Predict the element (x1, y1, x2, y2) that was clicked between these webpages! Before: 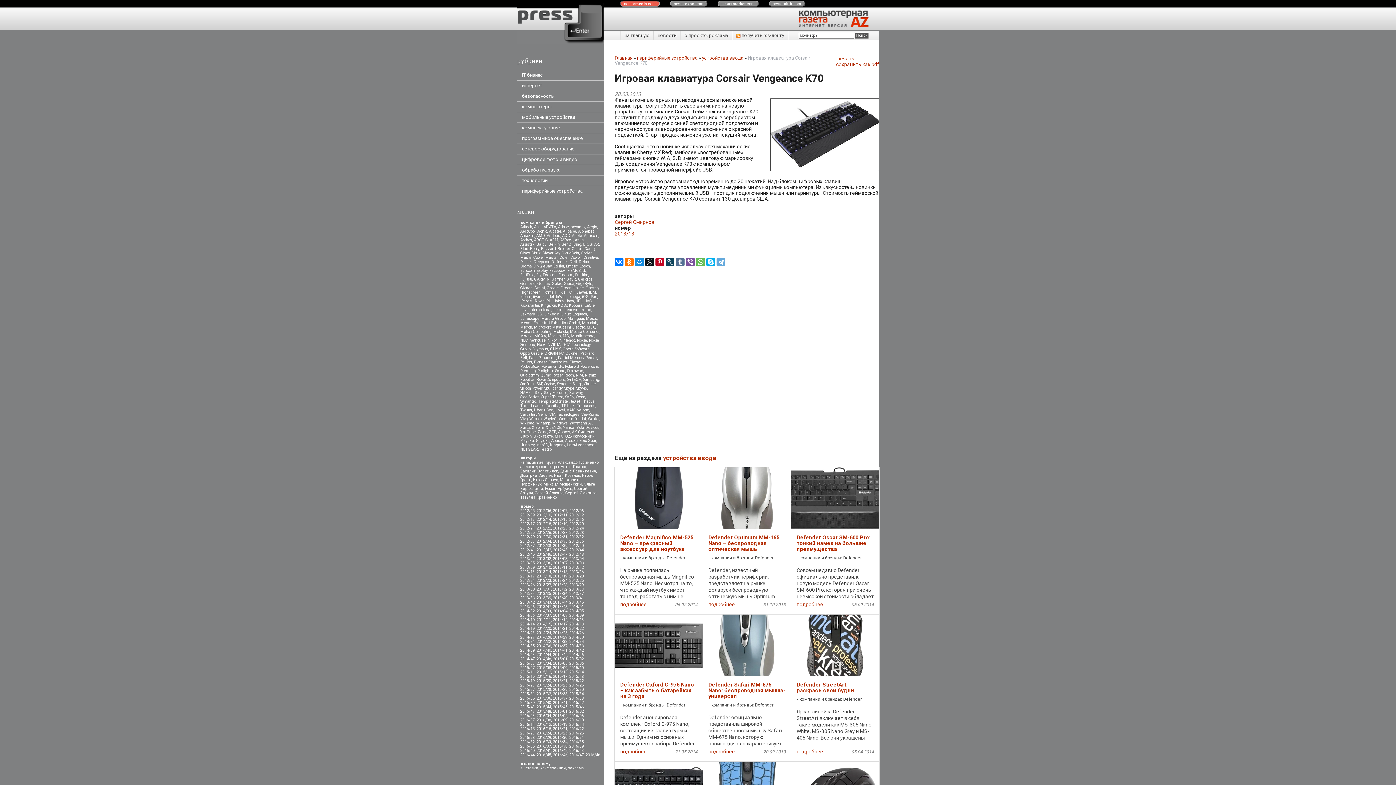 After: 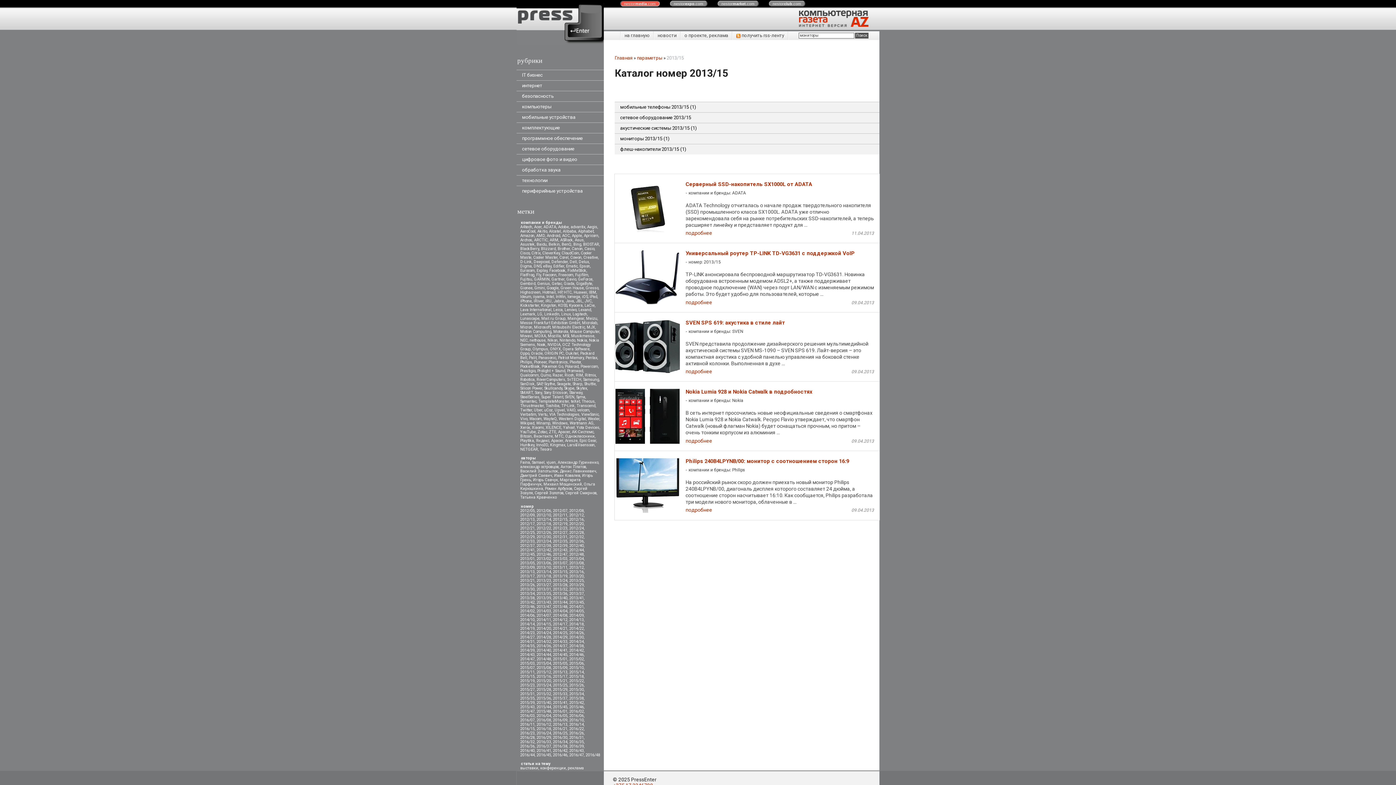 Action: bbox: (553, 569, 567, 574) label: 2013/15